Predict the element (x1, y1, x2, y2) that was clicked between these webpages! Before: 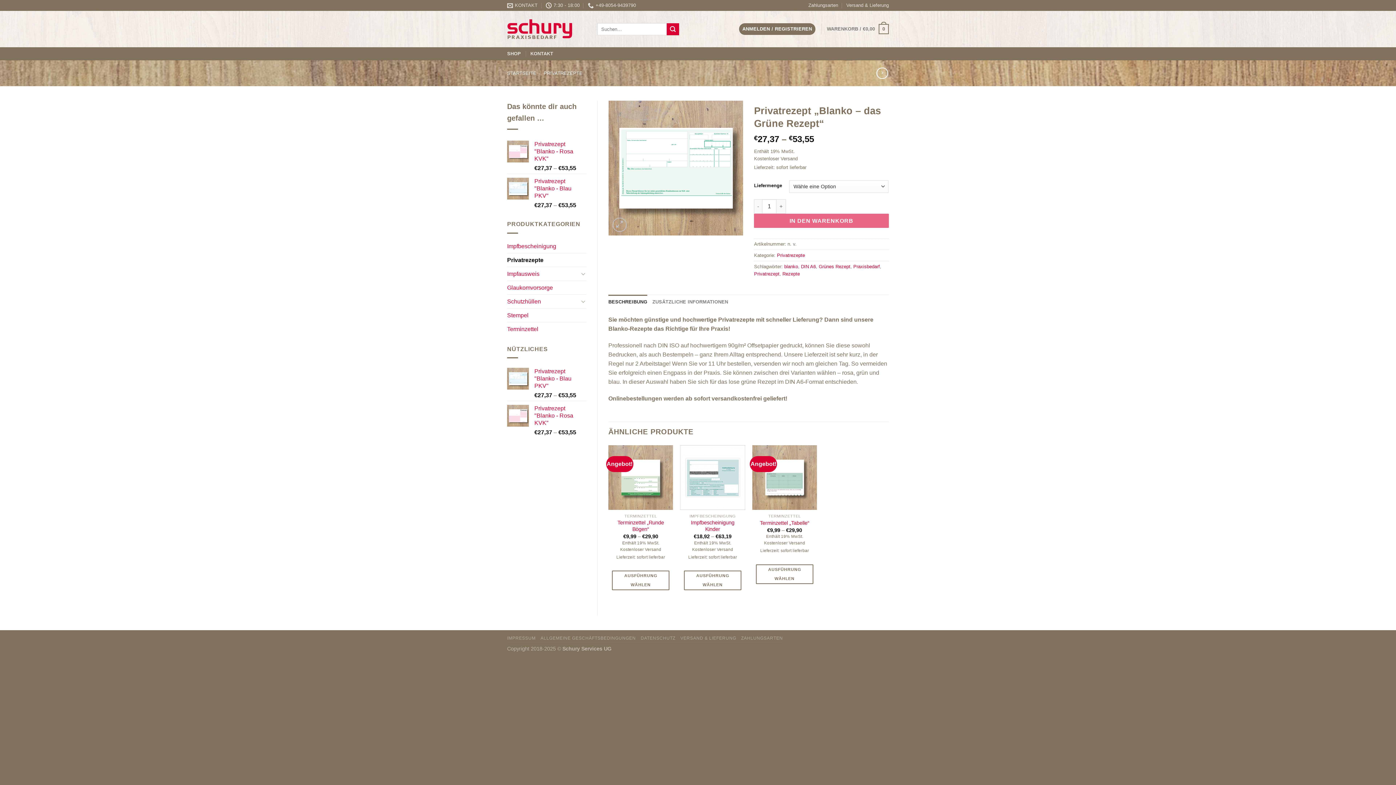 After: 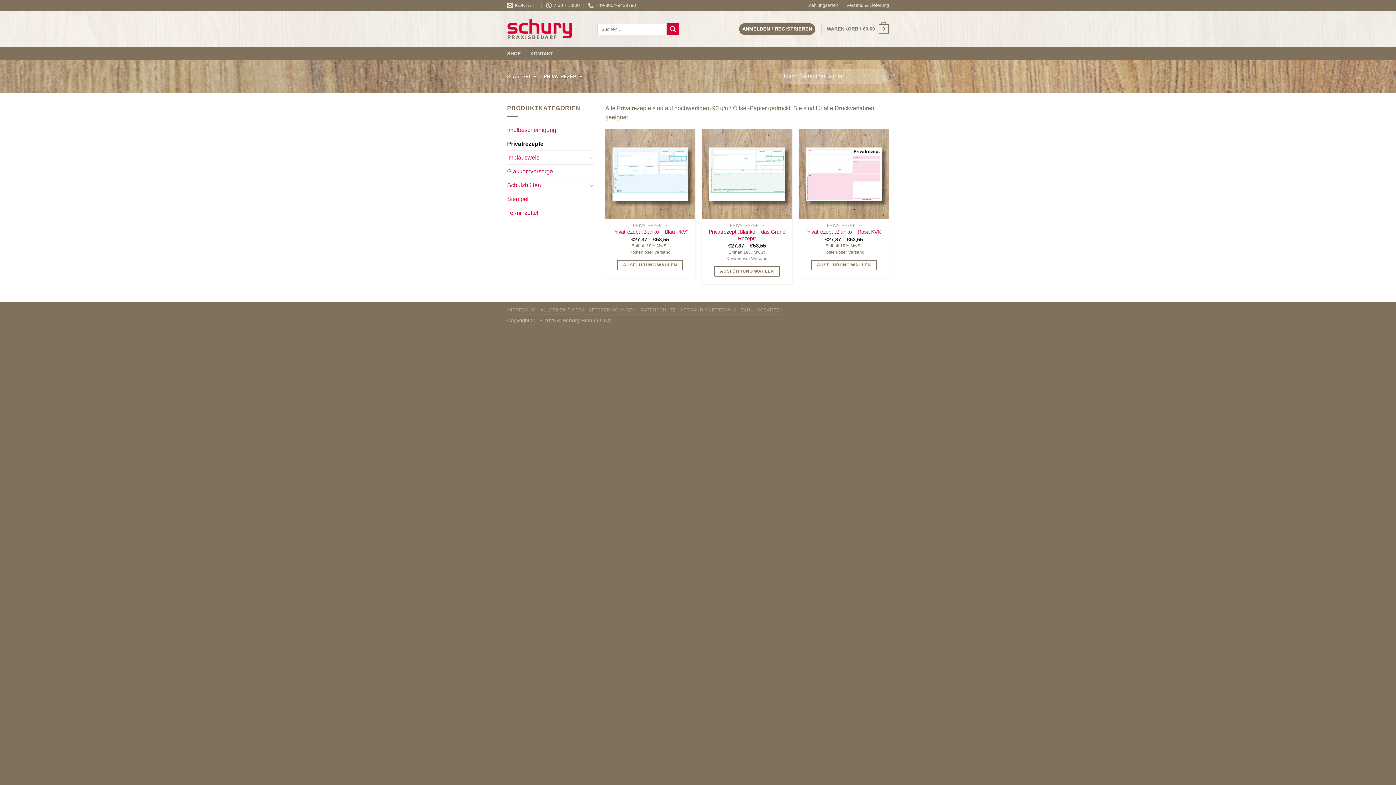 Action: label: PRIVATREZEPTE bbox: (543, 70, 582, 76)